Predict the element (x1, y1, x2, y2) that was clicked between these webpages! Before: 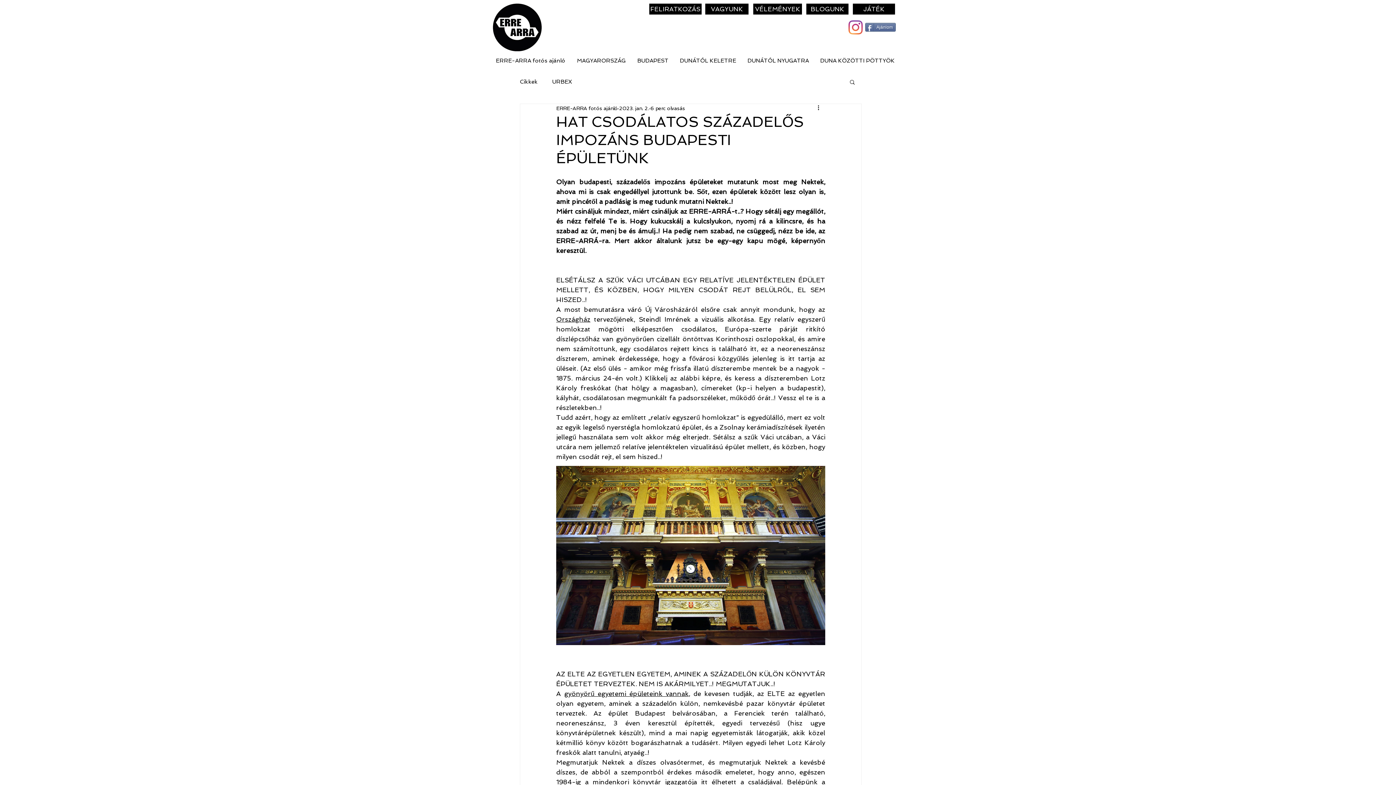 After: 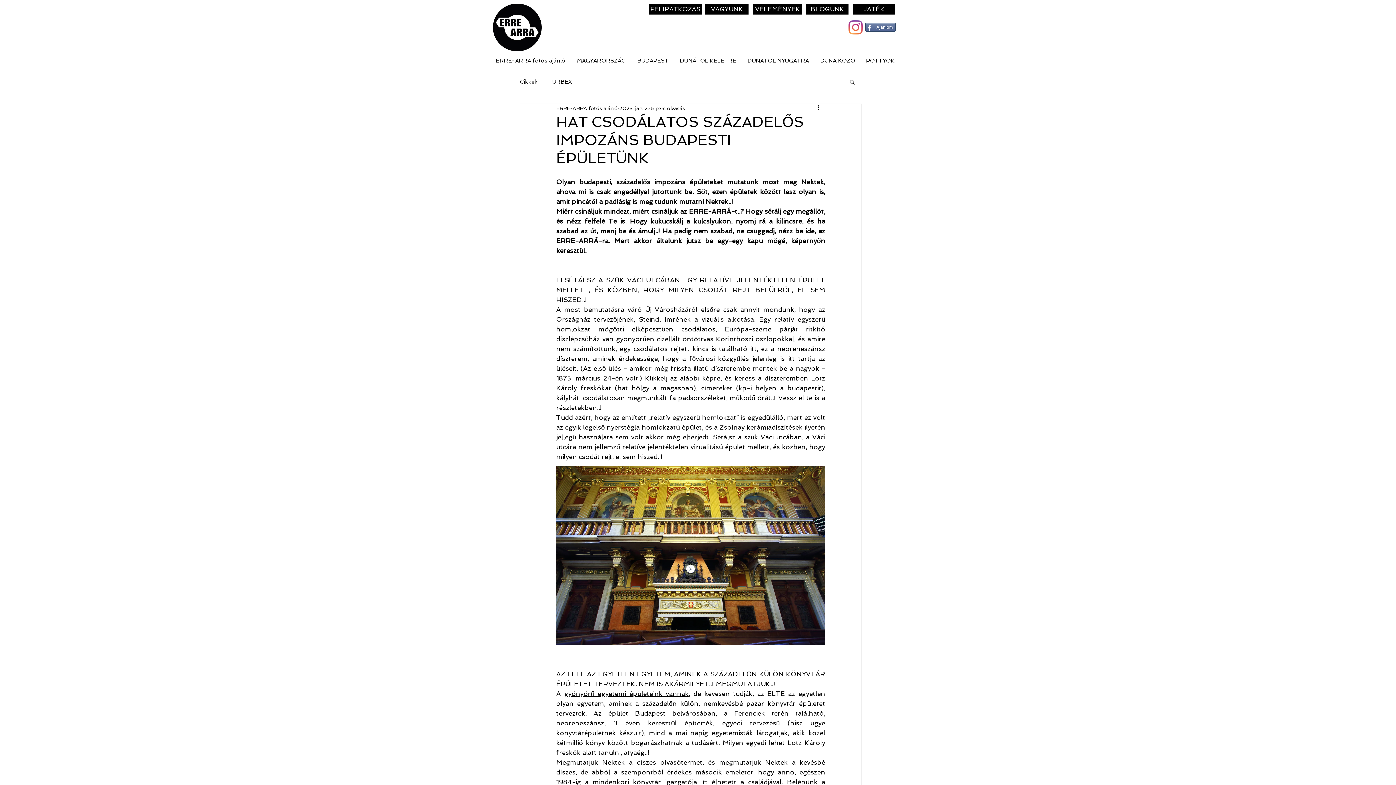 Action: label: További műveletek bbox: (816, 104, 825, 112)